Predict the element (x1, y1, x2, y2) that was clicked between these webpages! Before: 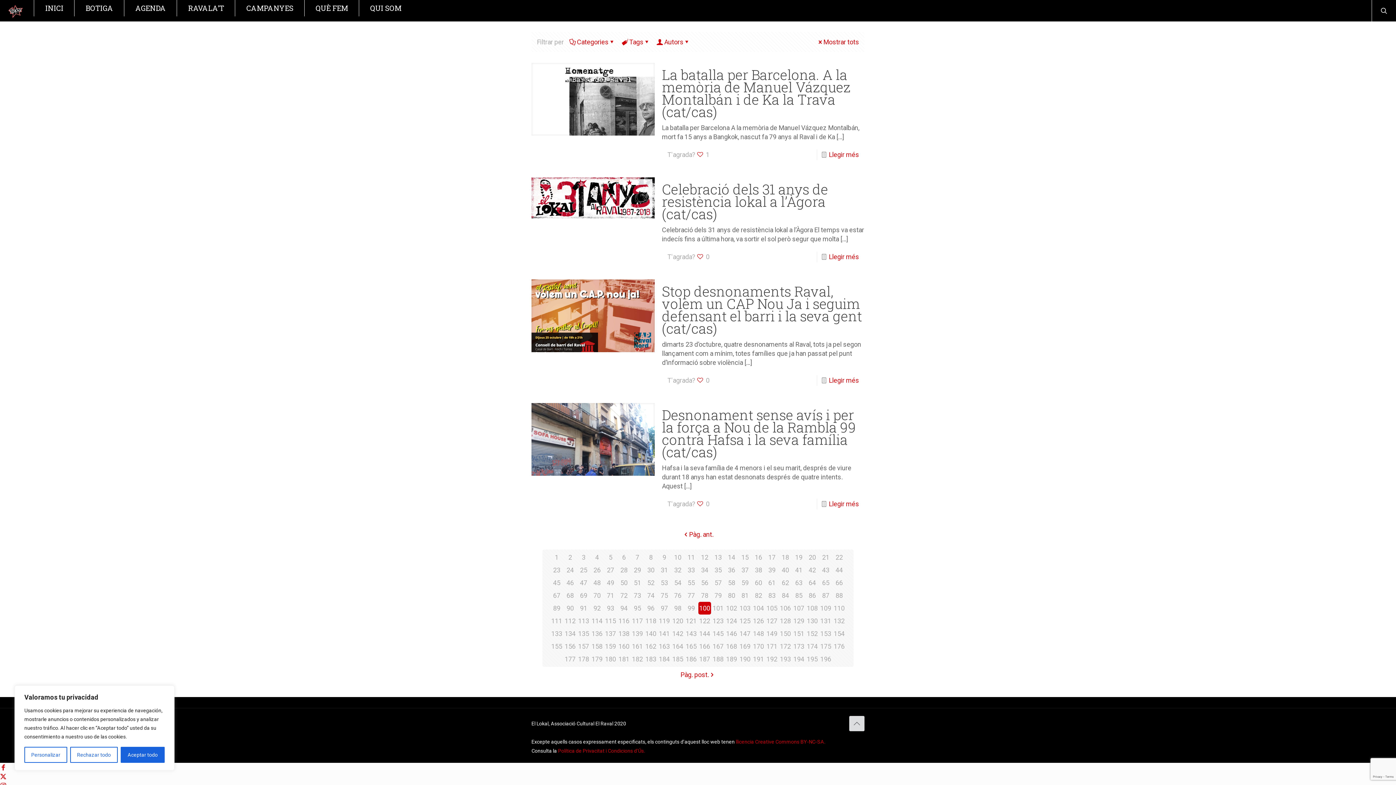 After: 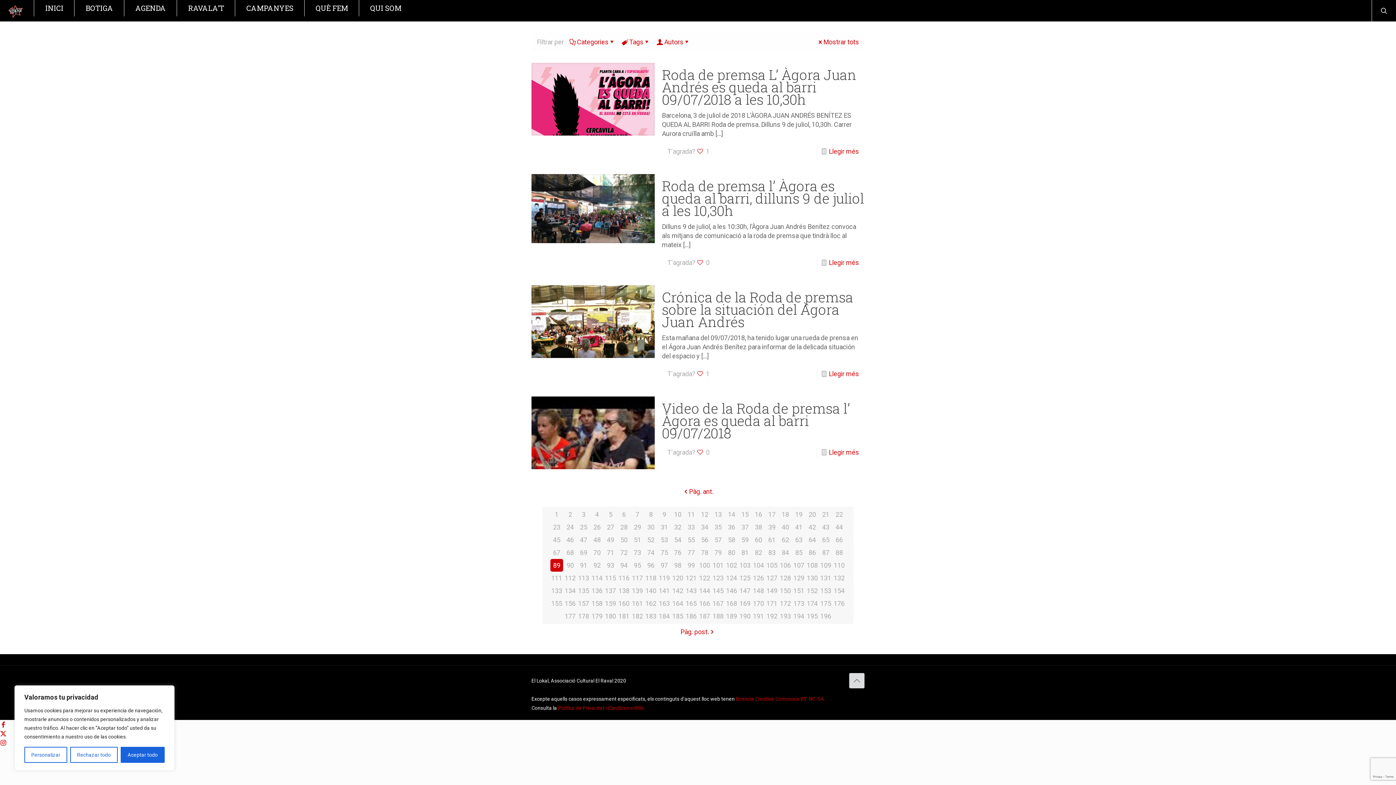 Action: bbox: (550, 602, 563, 614) label: 89